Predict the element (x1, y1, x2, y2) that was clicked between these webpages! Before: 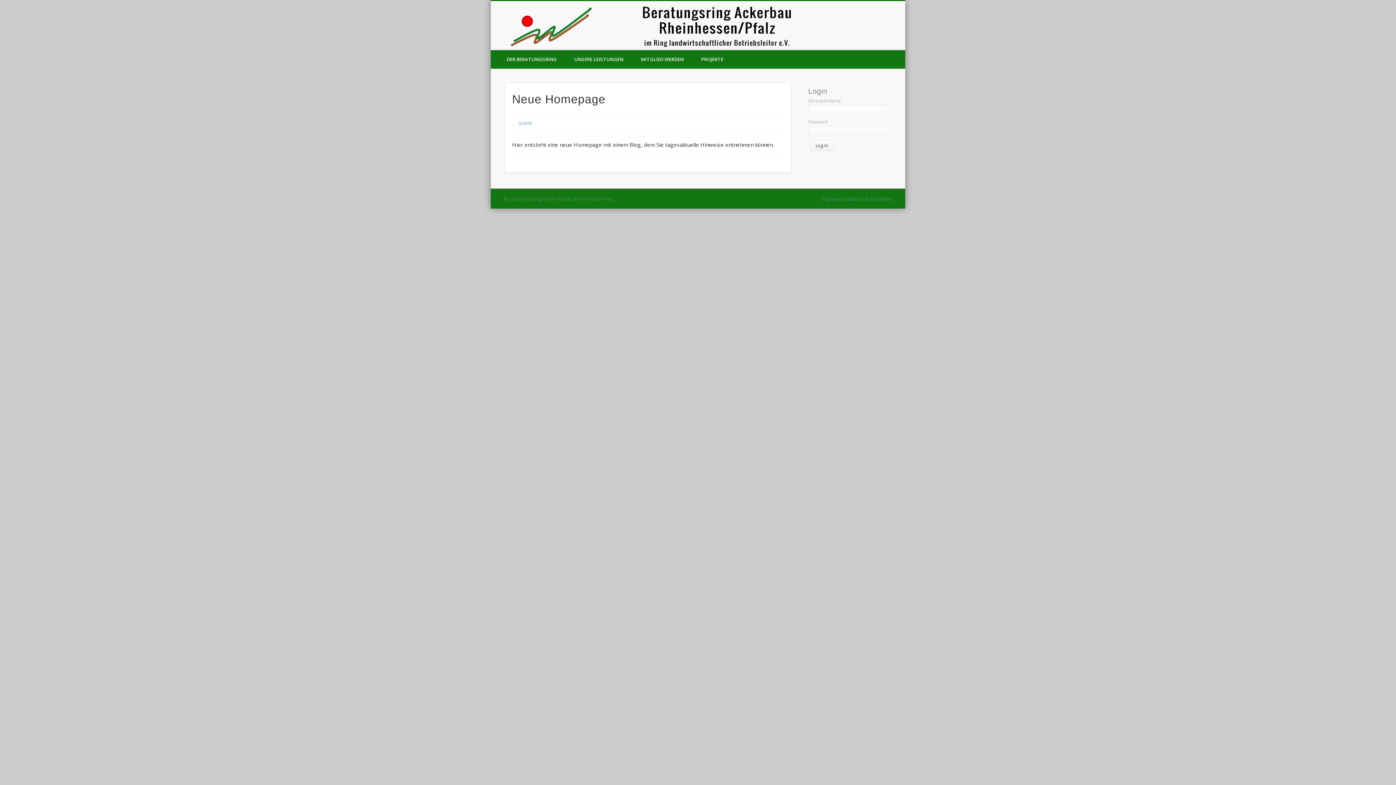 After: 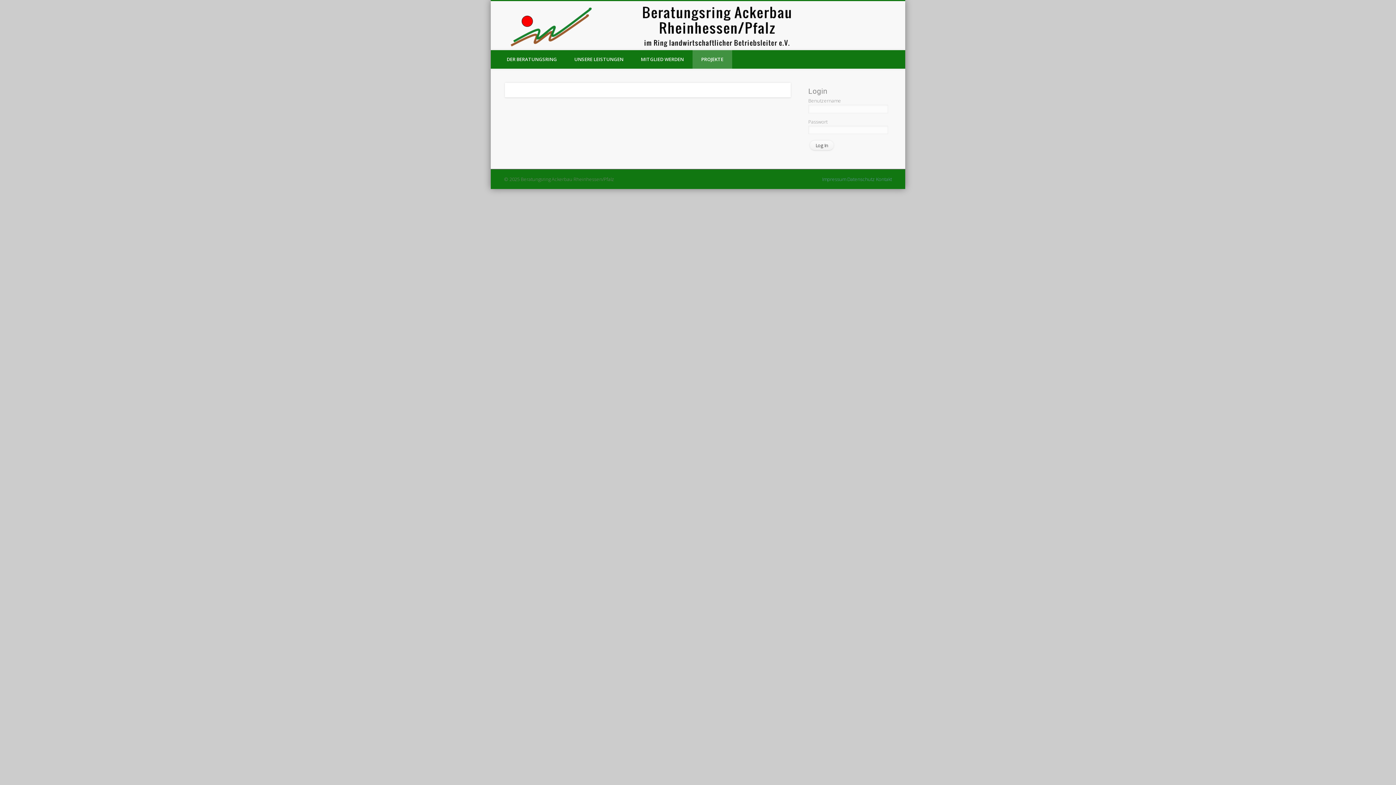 Action: label: PROJEKTE bbox: (692, 50, 732, 68)